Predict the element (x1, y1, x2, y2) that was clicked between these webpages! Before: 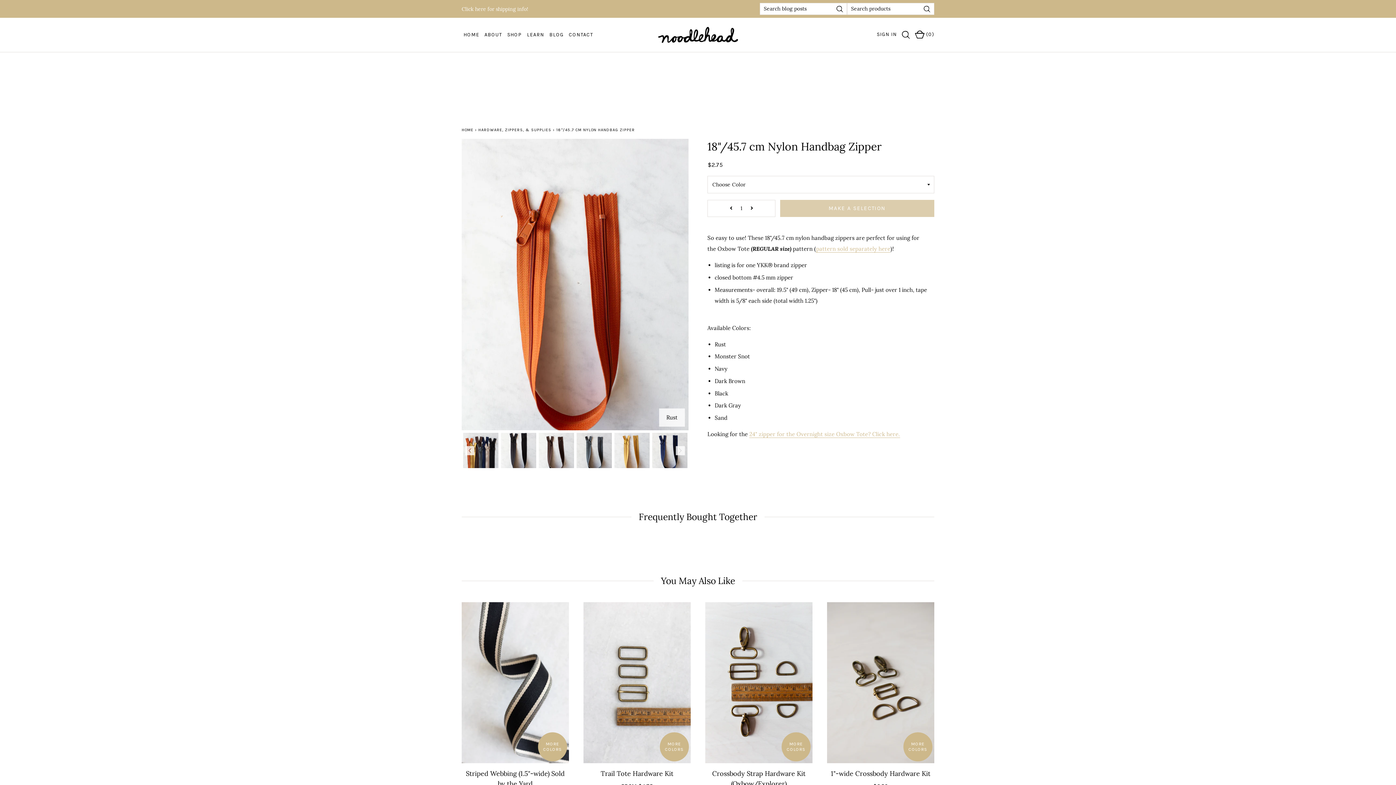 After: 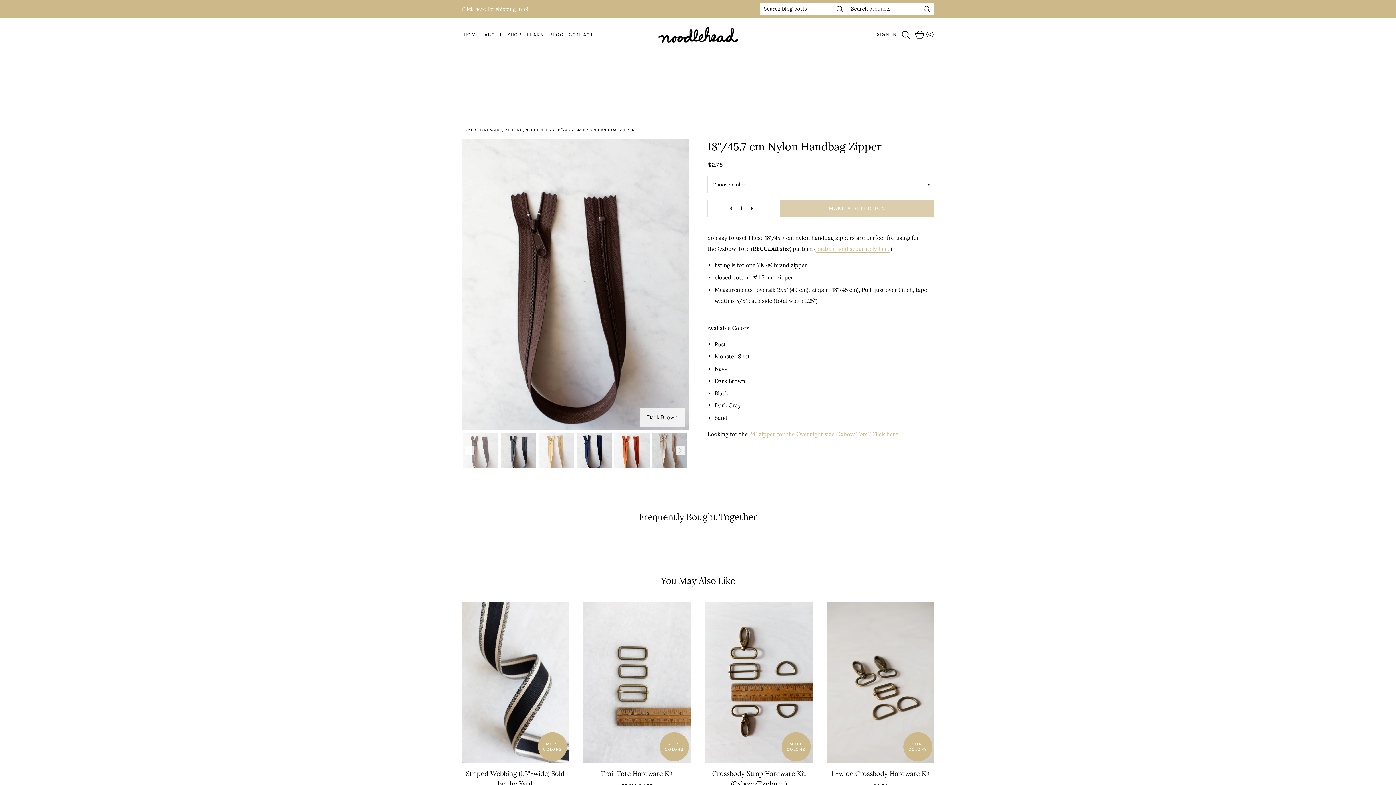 Action: bbox: (537, 433, 575, 468)